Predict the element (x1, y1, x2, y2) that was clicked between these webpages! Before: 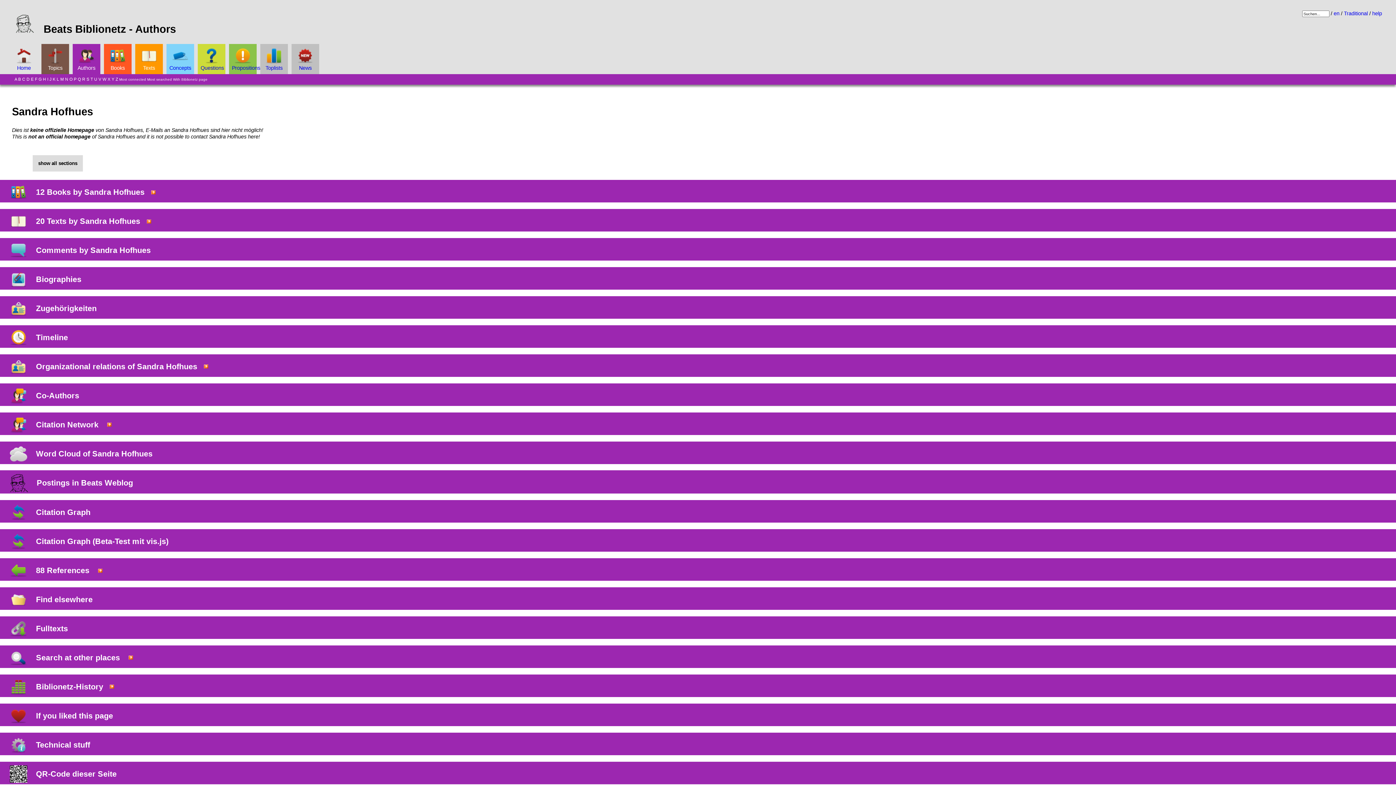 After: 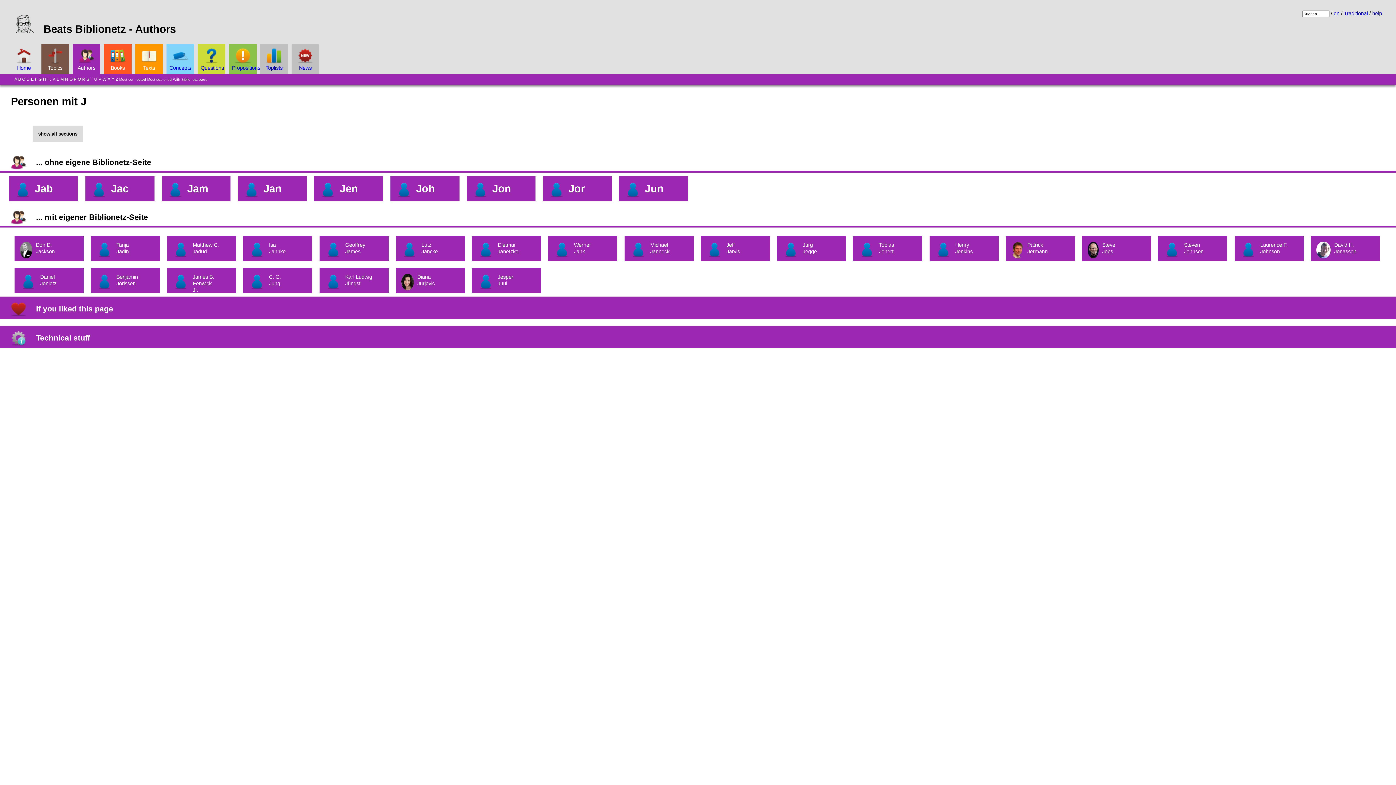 Action: label: J bbox: (49, 77, 51, 81)